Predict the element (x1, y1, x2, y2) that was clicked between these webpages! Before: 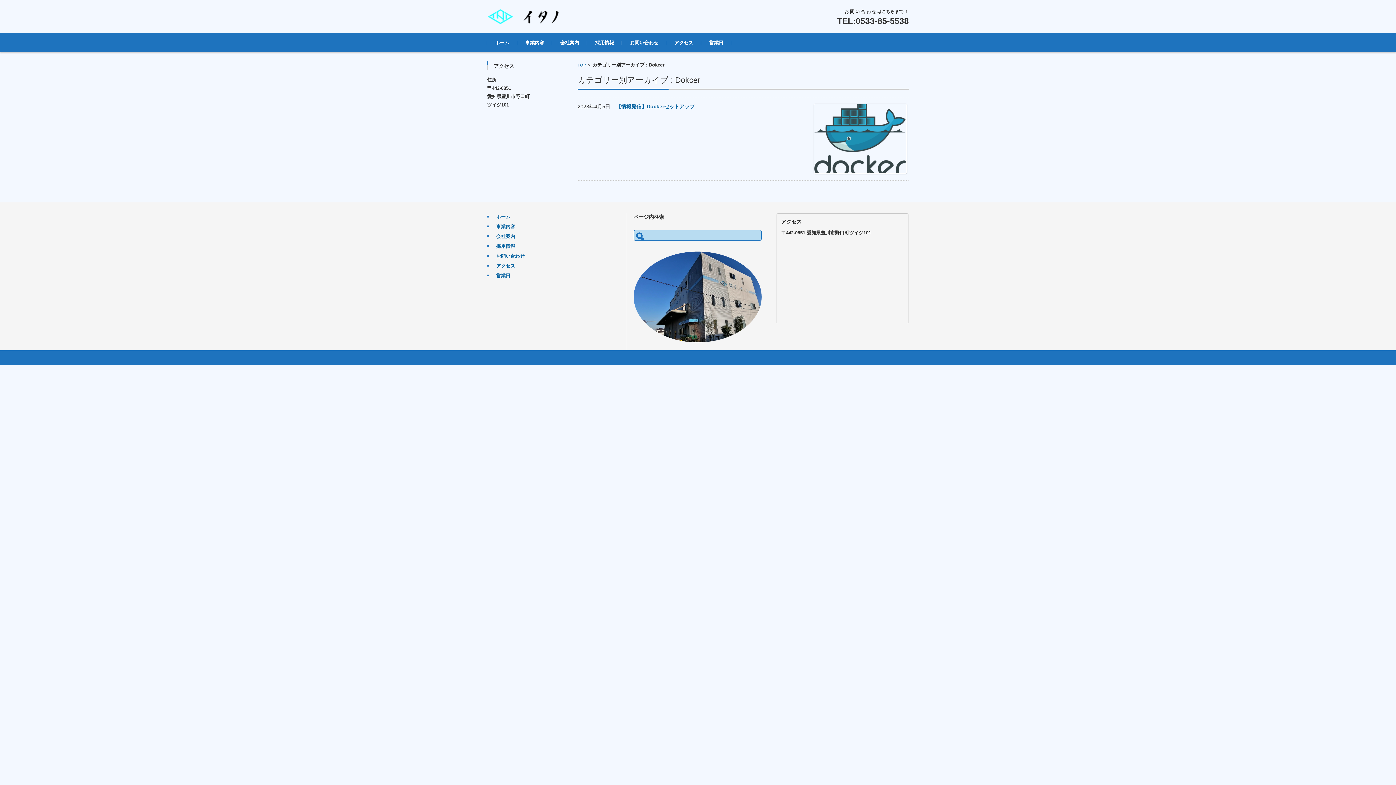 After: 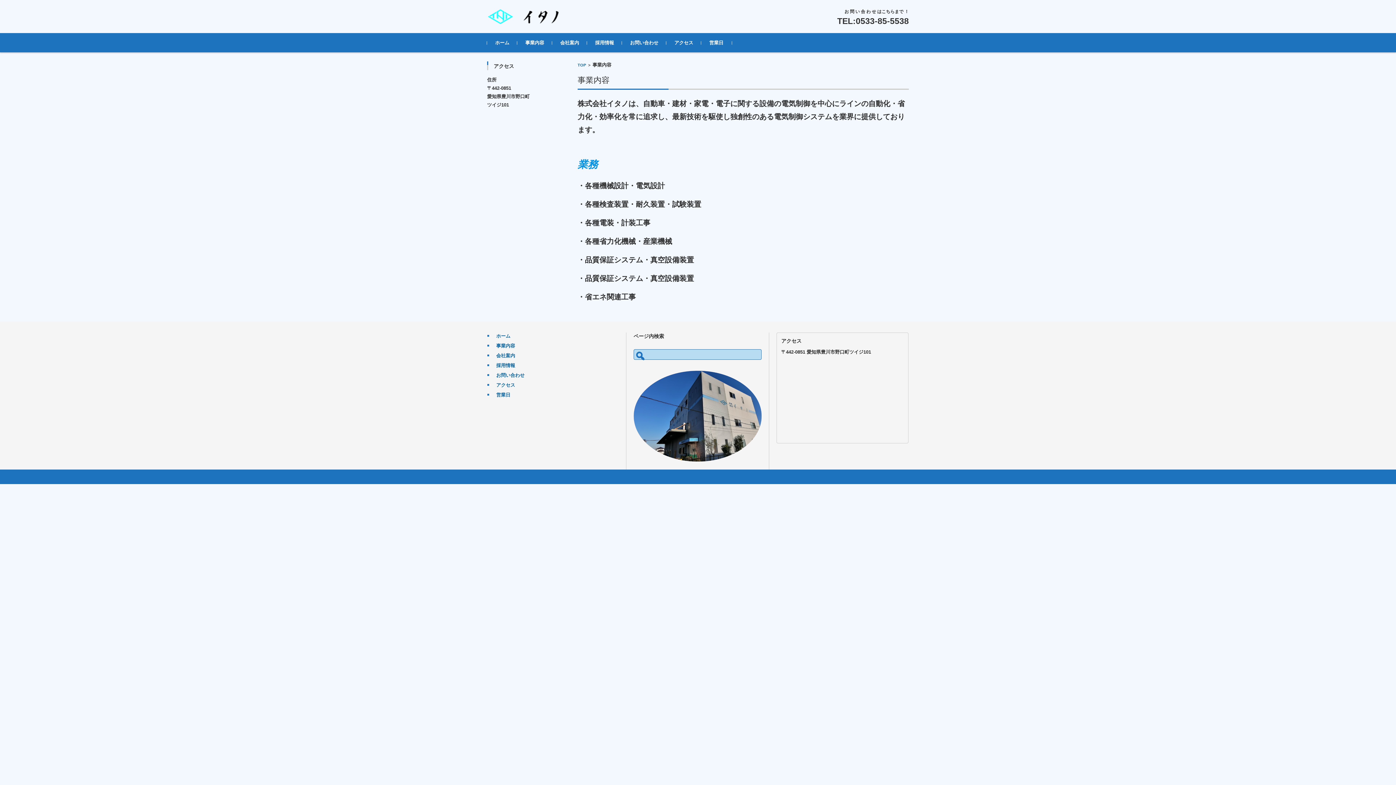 Action: label: 事業内容 bbox: (487, 224, 515, 229)